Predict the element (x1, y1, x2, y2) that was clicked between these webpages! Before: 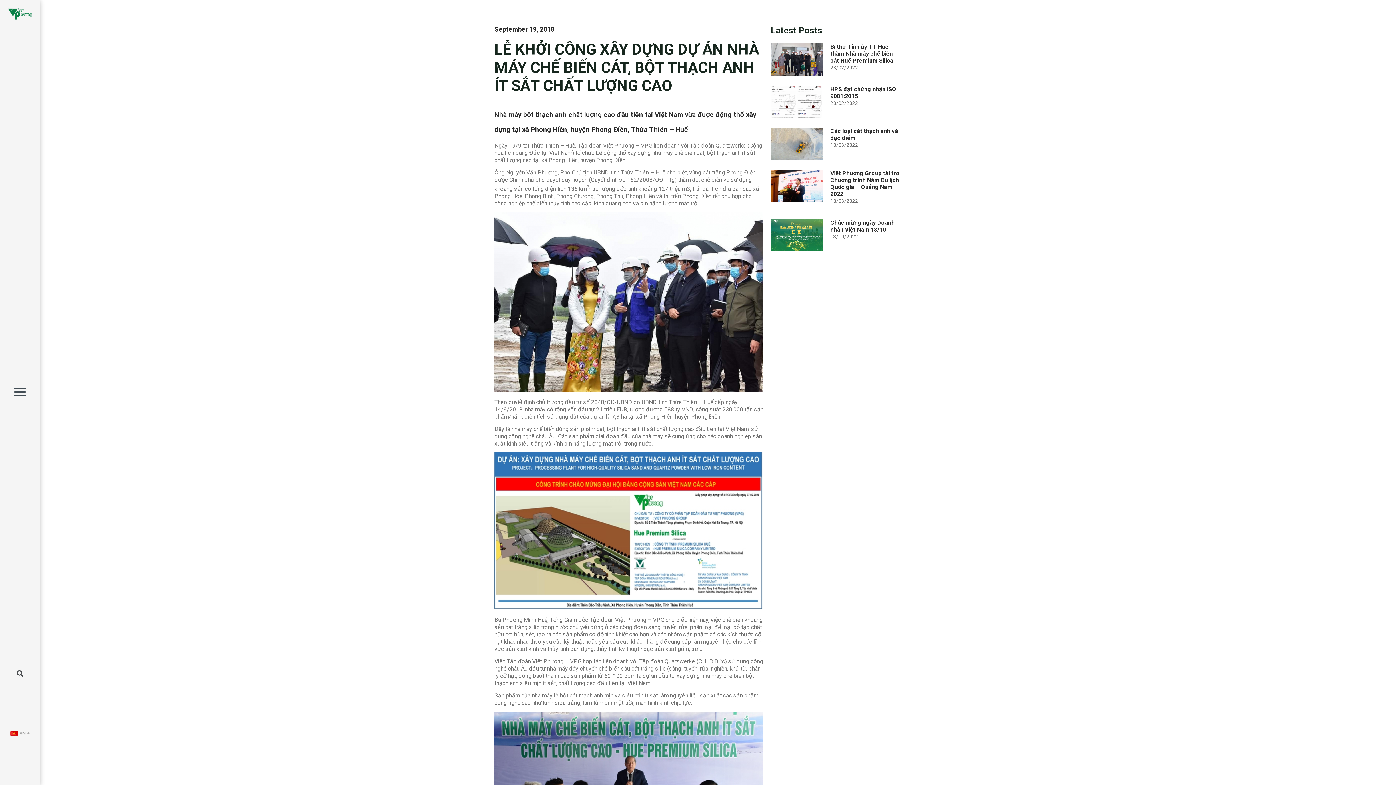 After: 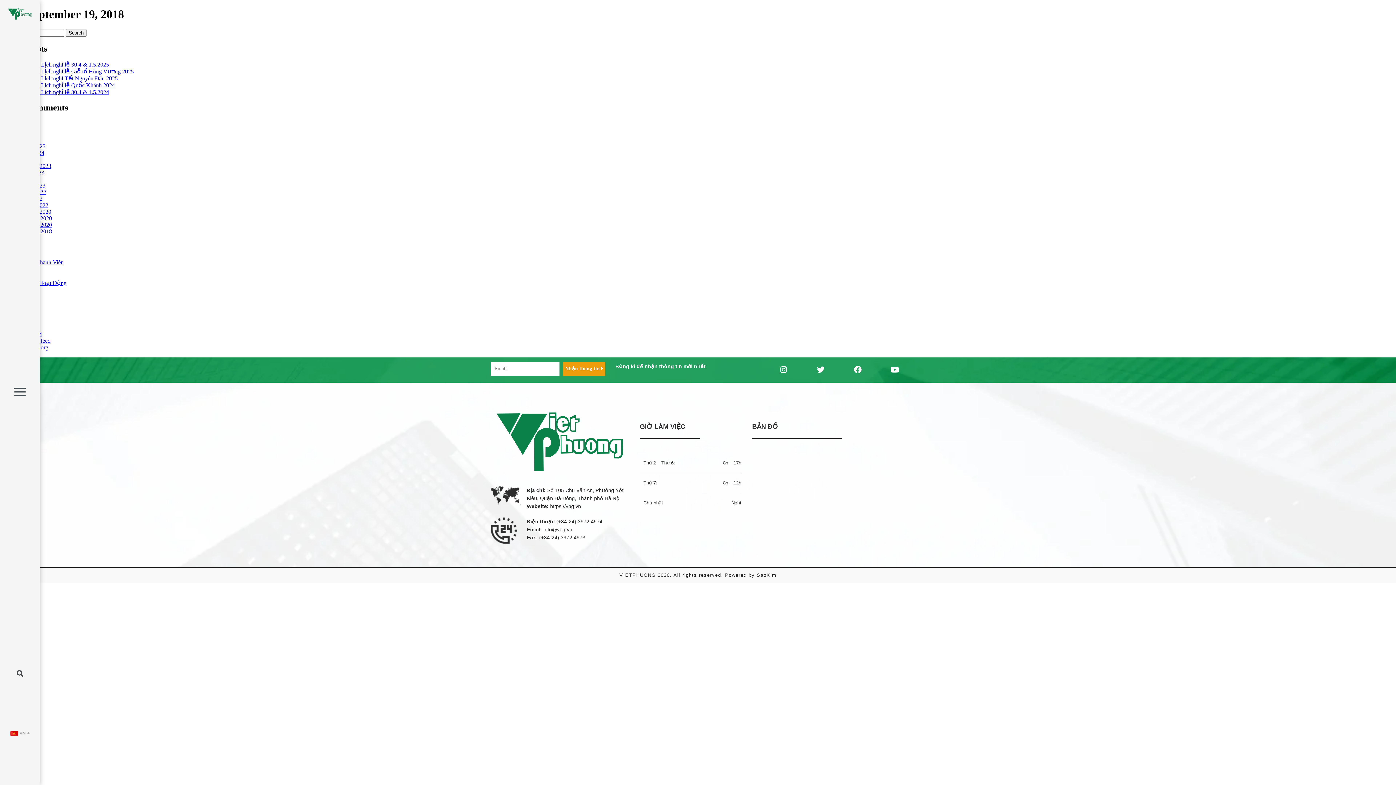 Action: bbox: (494, 25, 554, 33) label: September 19, 2018